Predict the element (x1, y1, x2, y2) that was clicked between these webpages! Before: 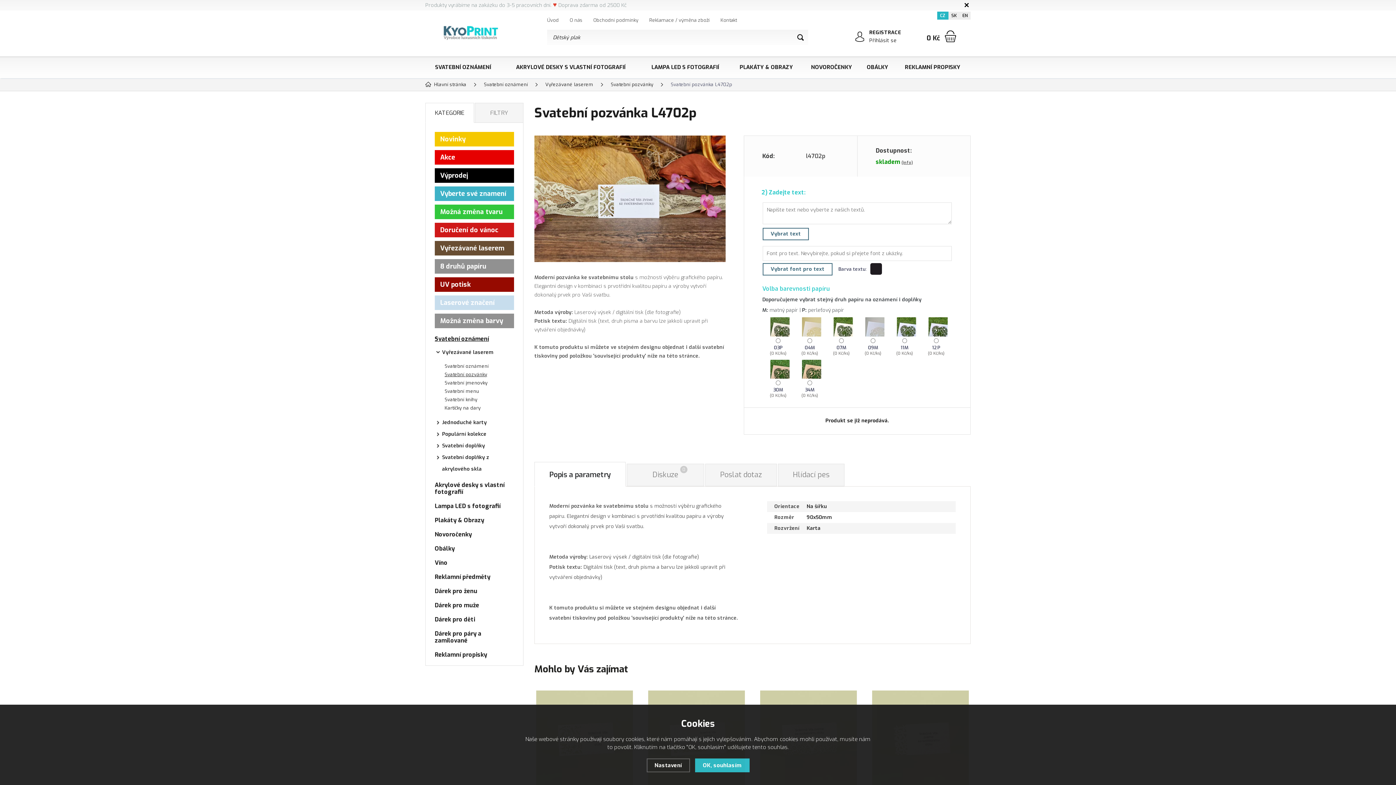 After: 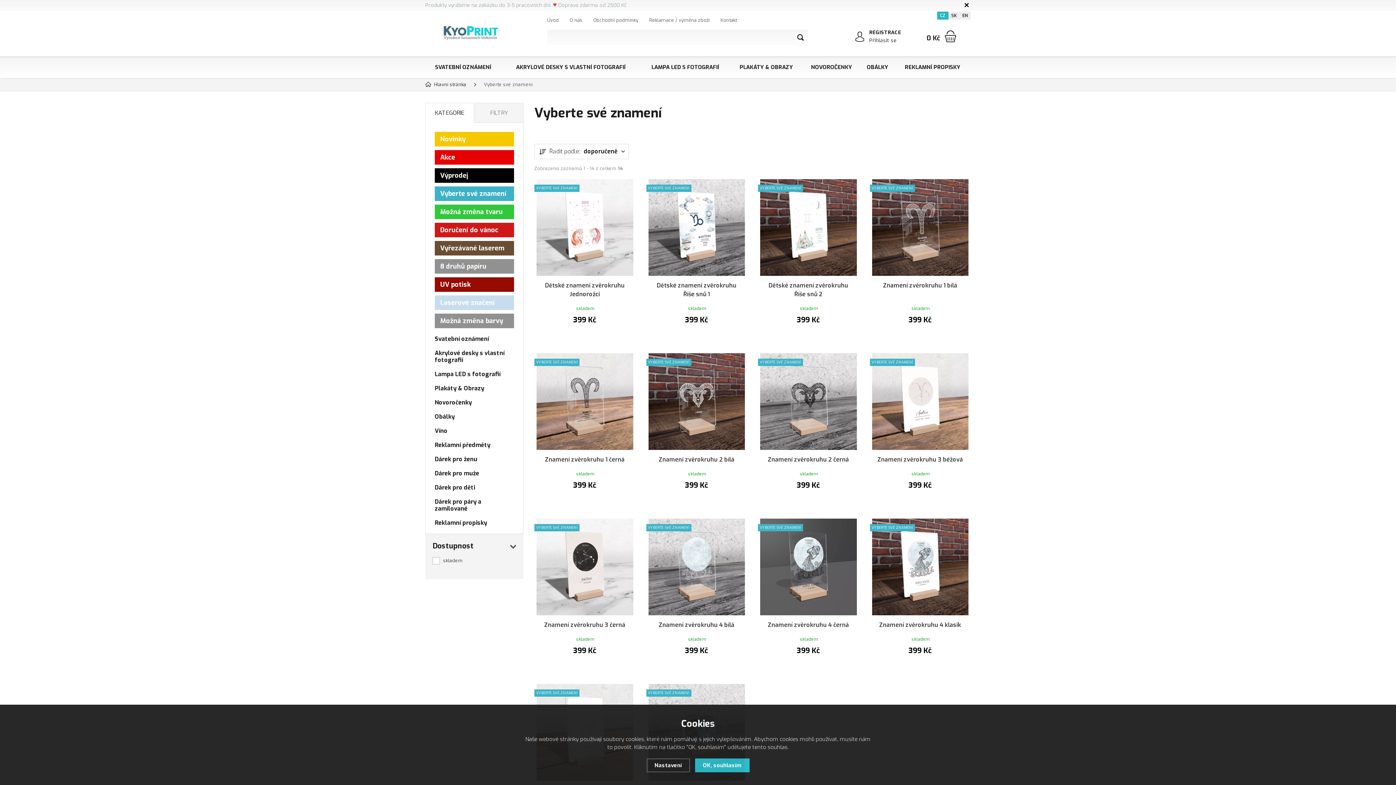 Action: label: Vyberte své znamení bbox: (434, 186, 514, 201)